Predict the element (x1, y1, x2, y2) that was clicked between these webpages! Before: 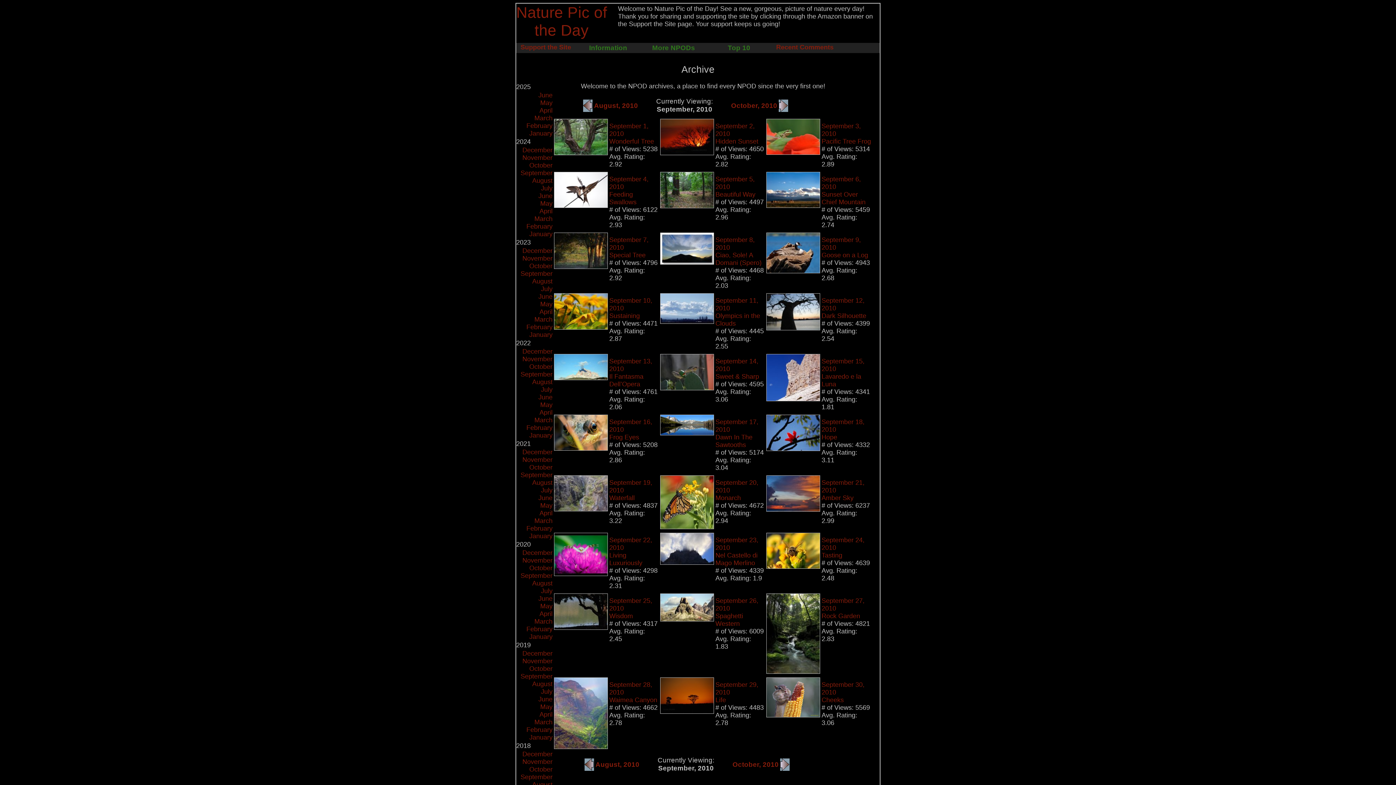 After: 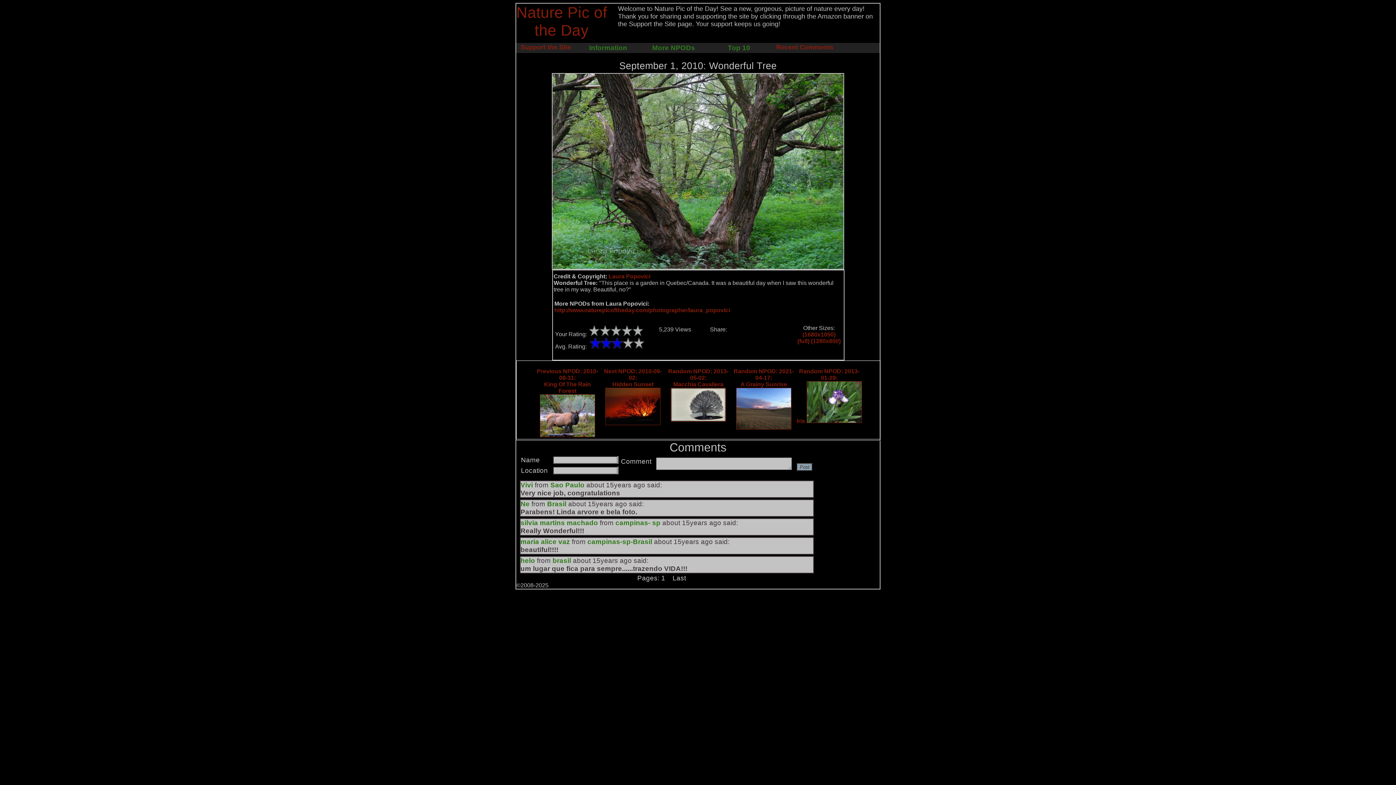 Action: bbox: (554, 149, 608, 156)